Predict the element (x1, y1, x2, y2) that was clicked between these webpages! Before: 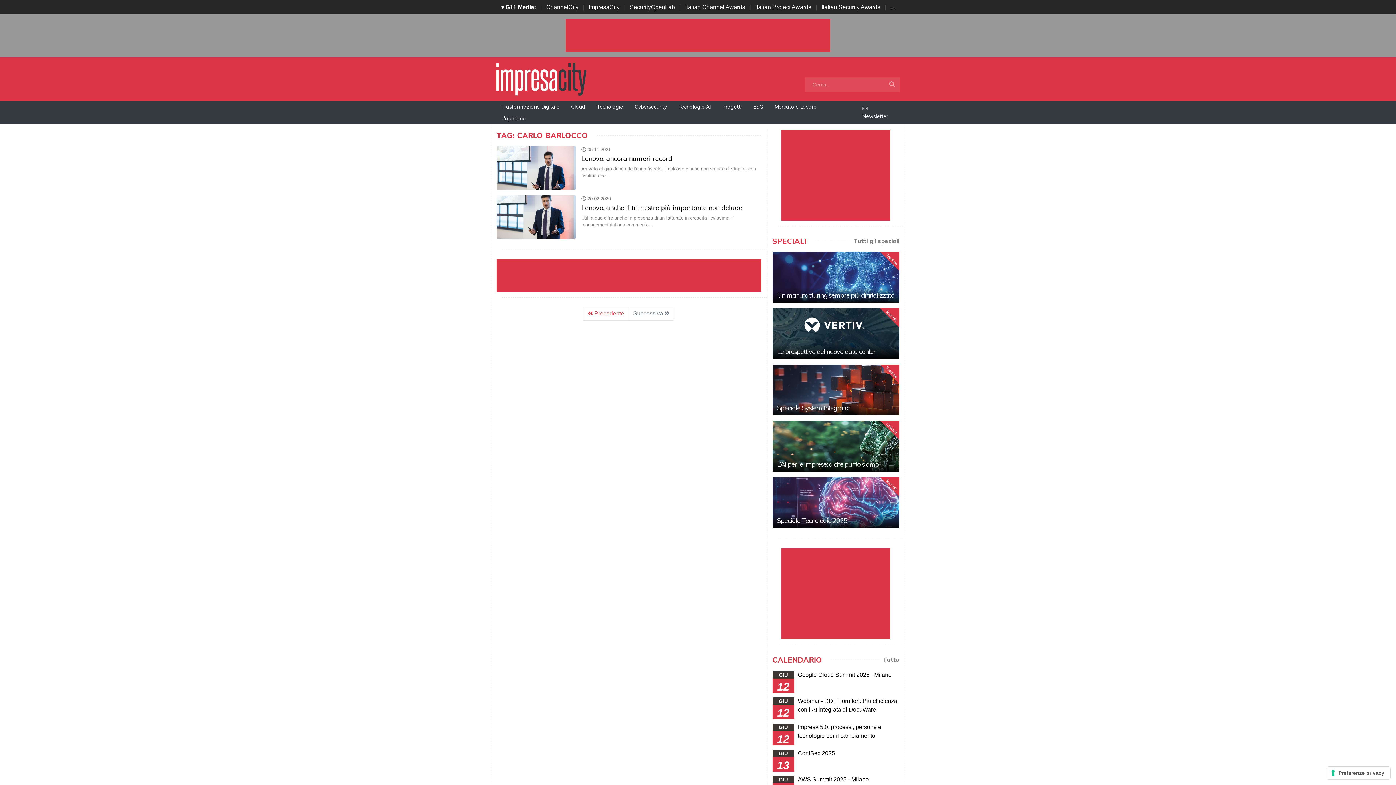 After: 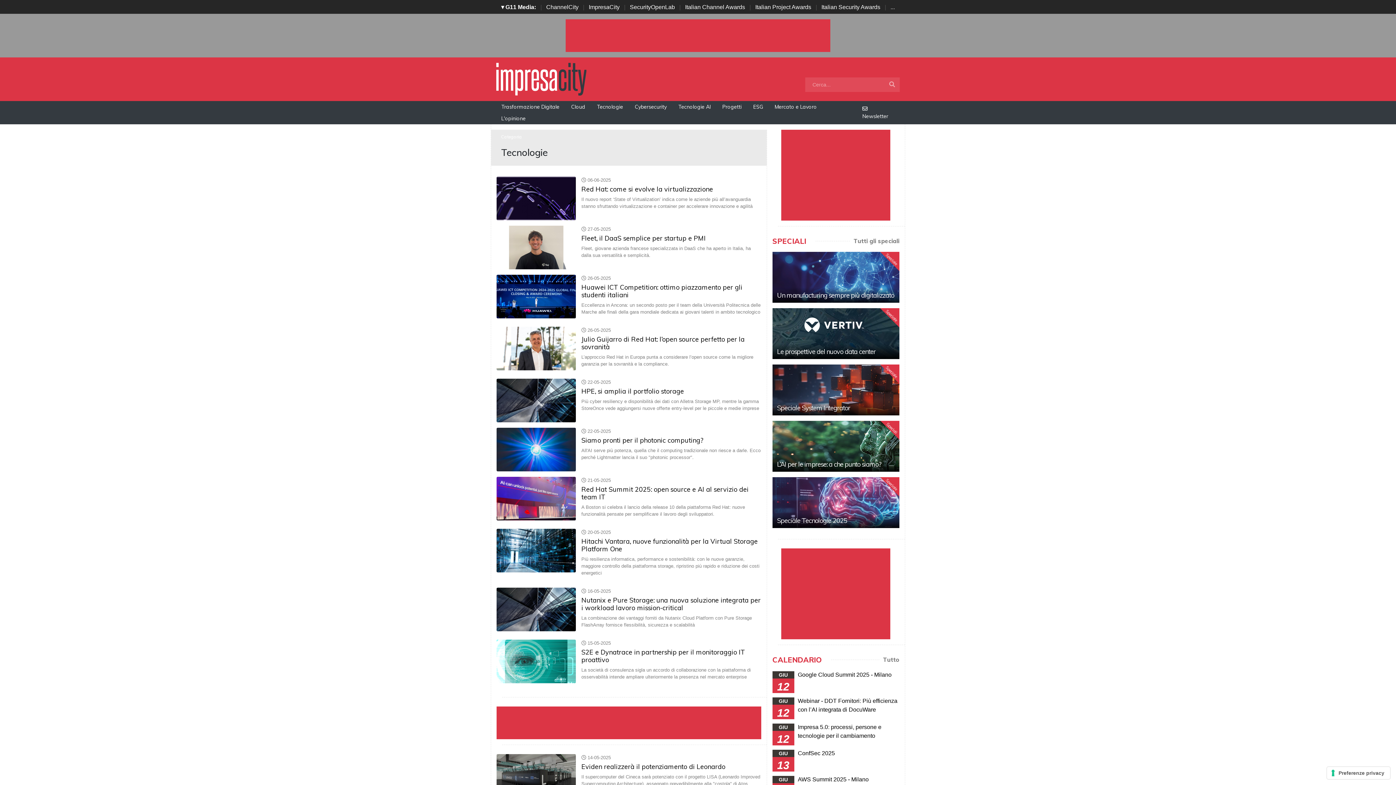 Action: bbox: (592, 101, 628, 112) label: Tecnologie